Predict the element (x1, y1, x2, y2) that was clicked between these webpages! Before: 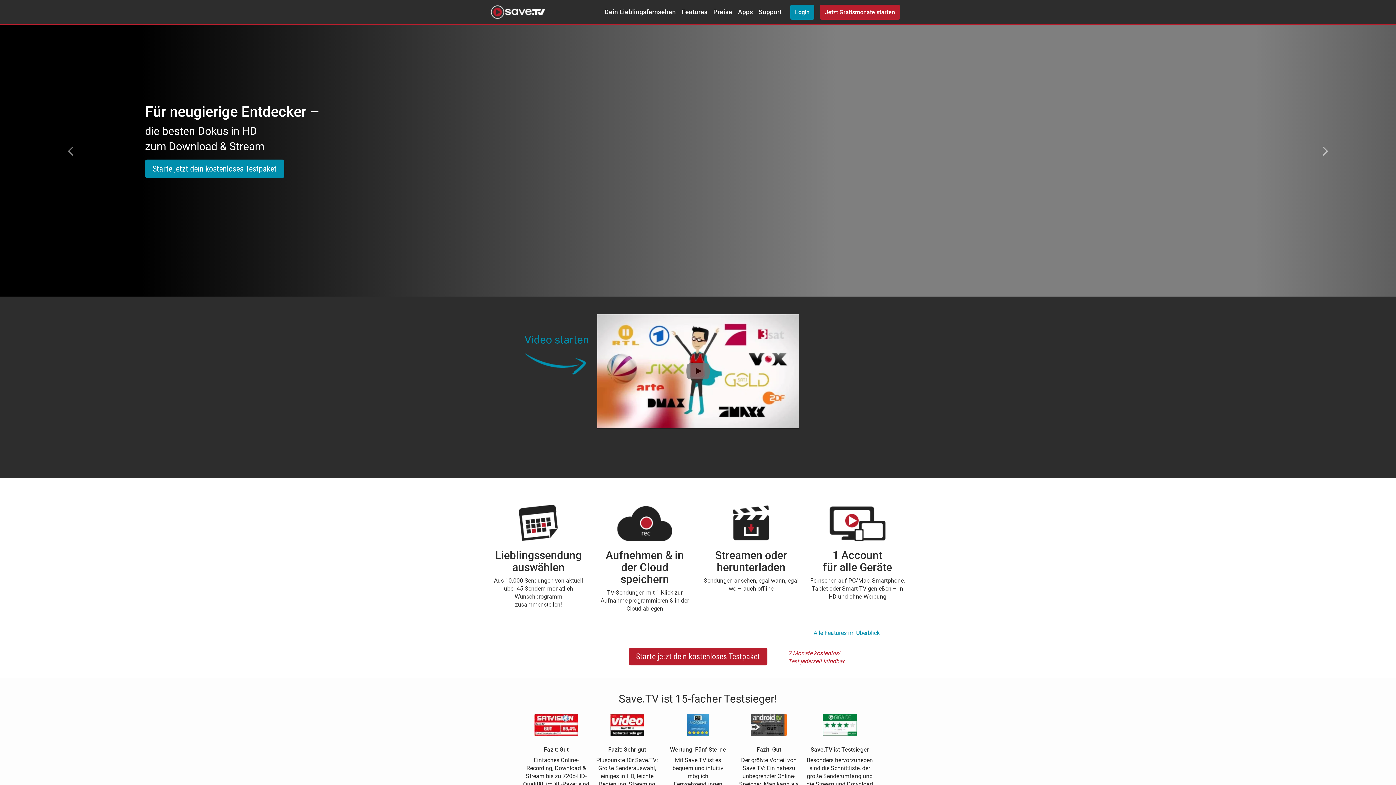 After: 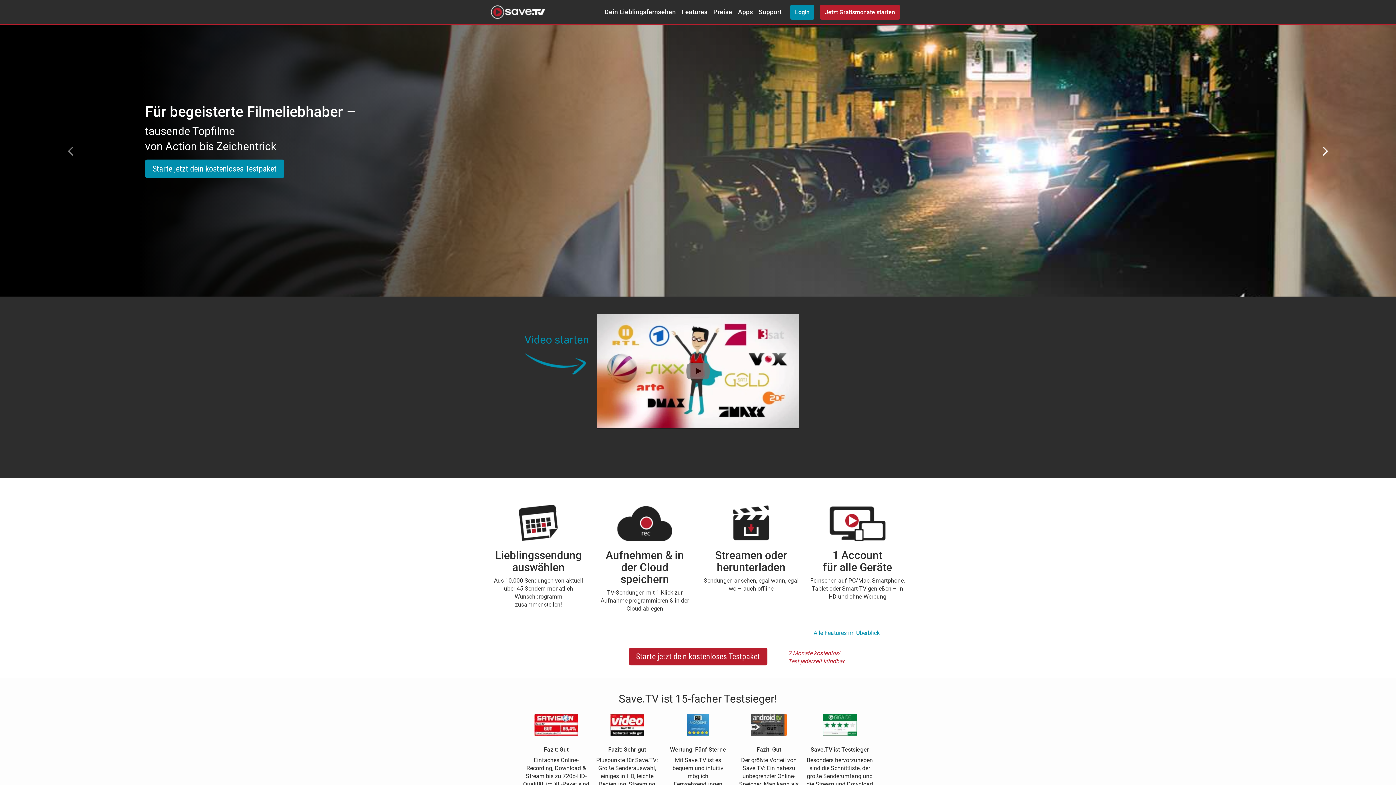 Action: label: Next bbox: (1256, 5, 1396, 296)